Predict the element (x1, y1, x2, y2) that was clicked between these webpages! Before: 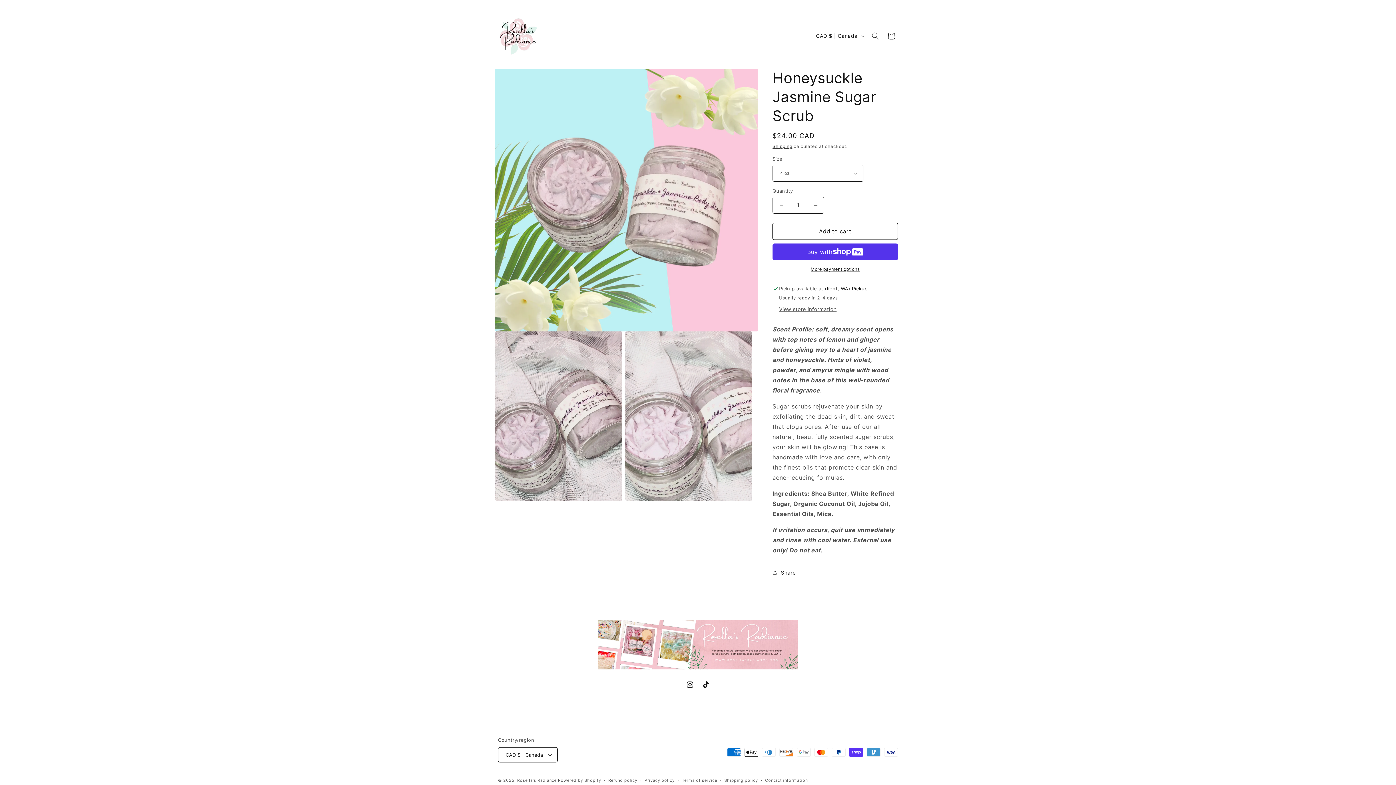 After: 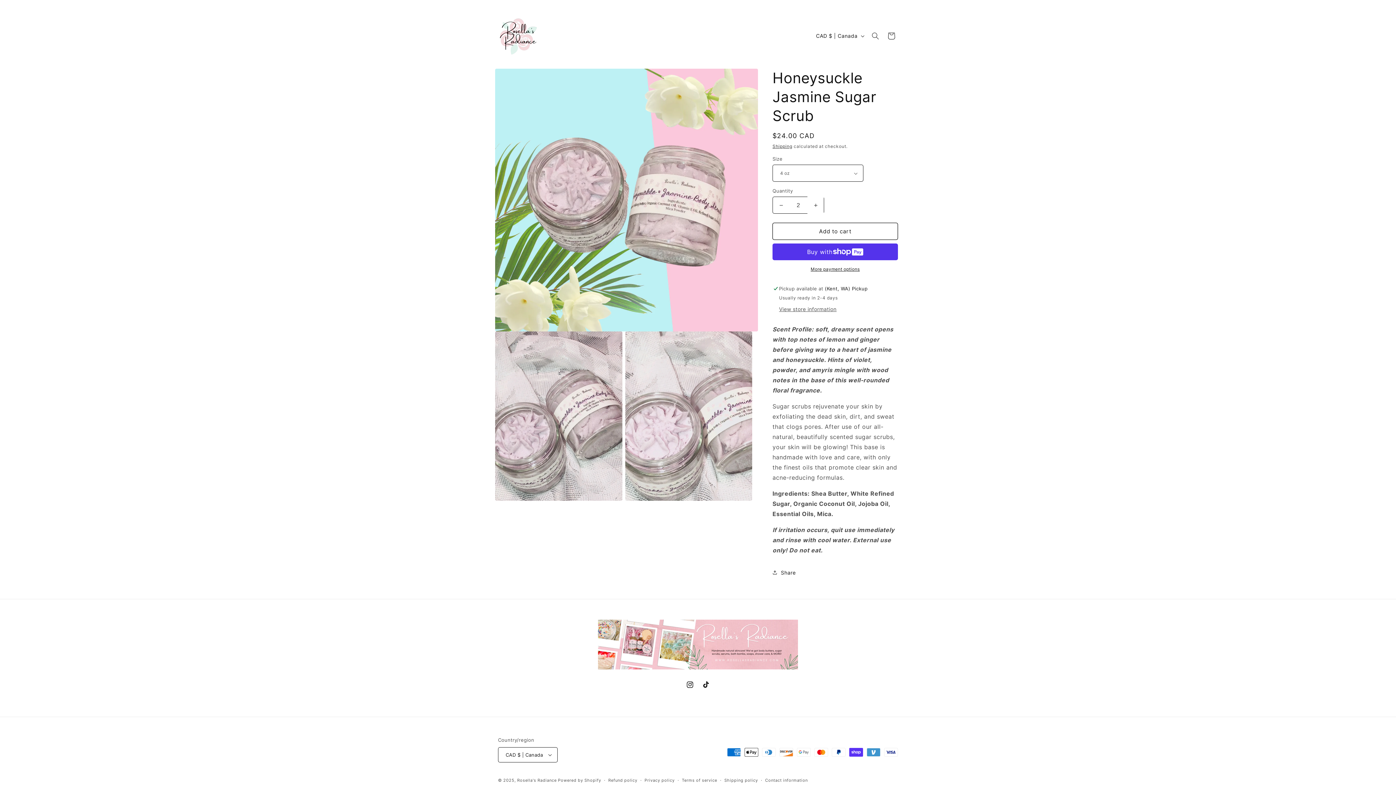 Action: label: Increase quantity for Honeysuckle Jasmine Sugar Scrub bbox: (807, 196, 824, 213)